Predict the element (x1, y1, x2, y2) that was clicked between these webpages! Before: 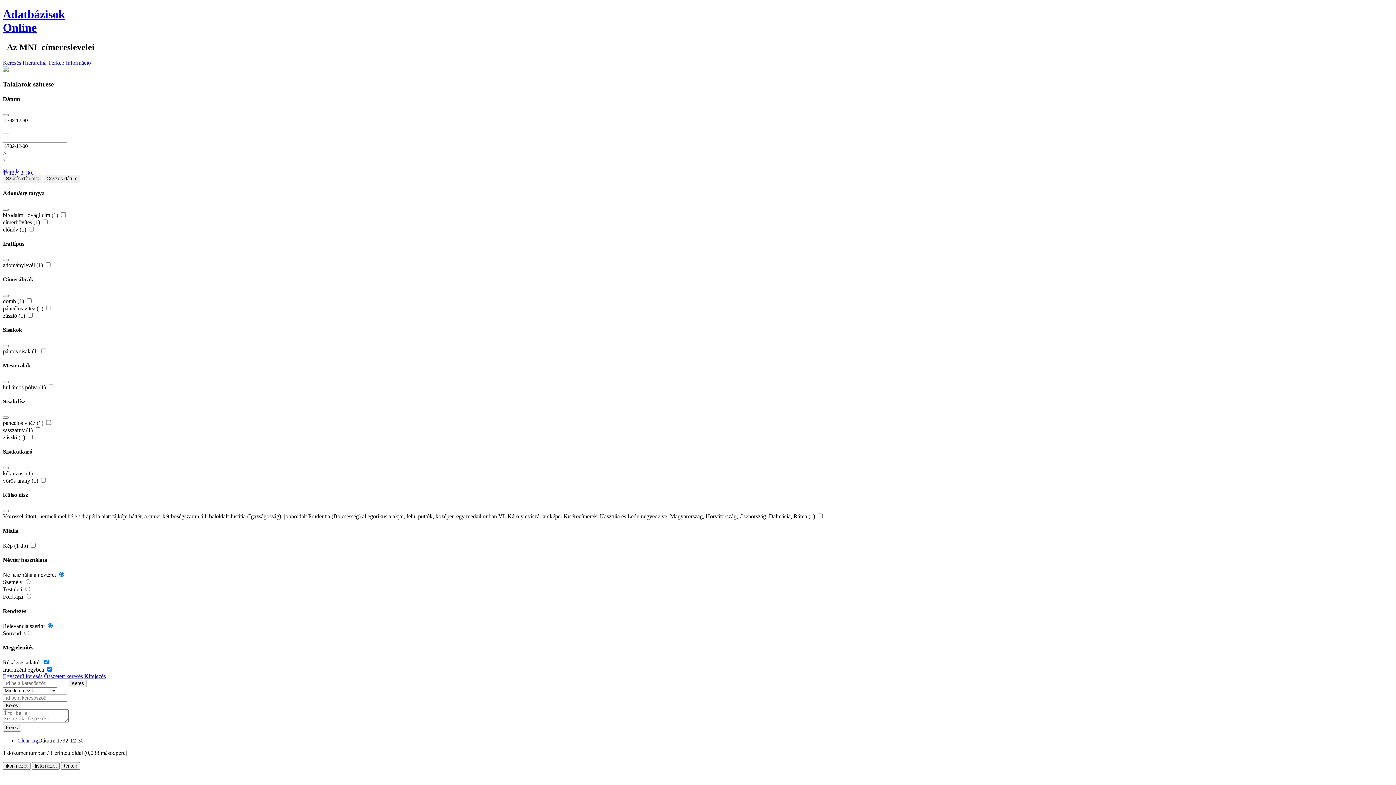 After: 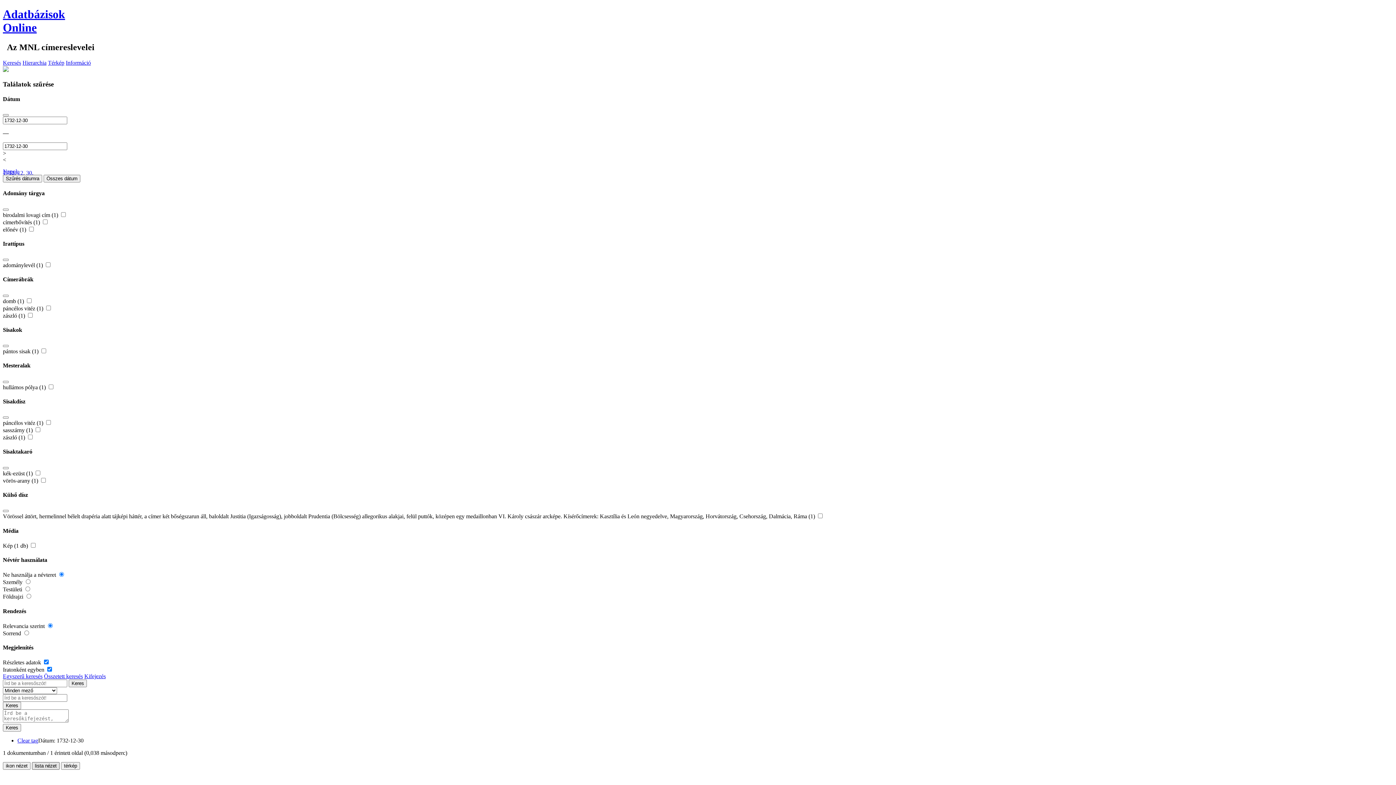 Action: label: lista nézet bbox: (32, 762, 59, 770)